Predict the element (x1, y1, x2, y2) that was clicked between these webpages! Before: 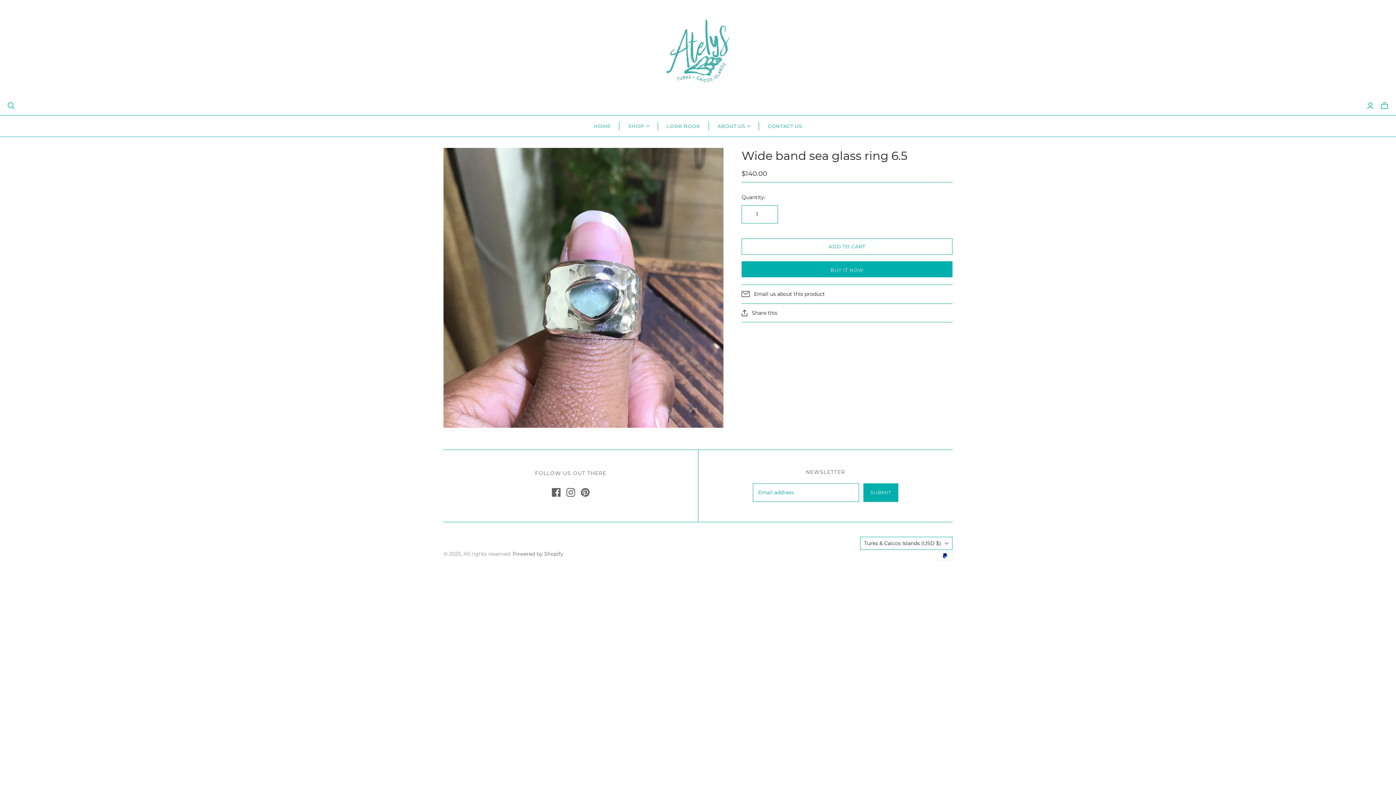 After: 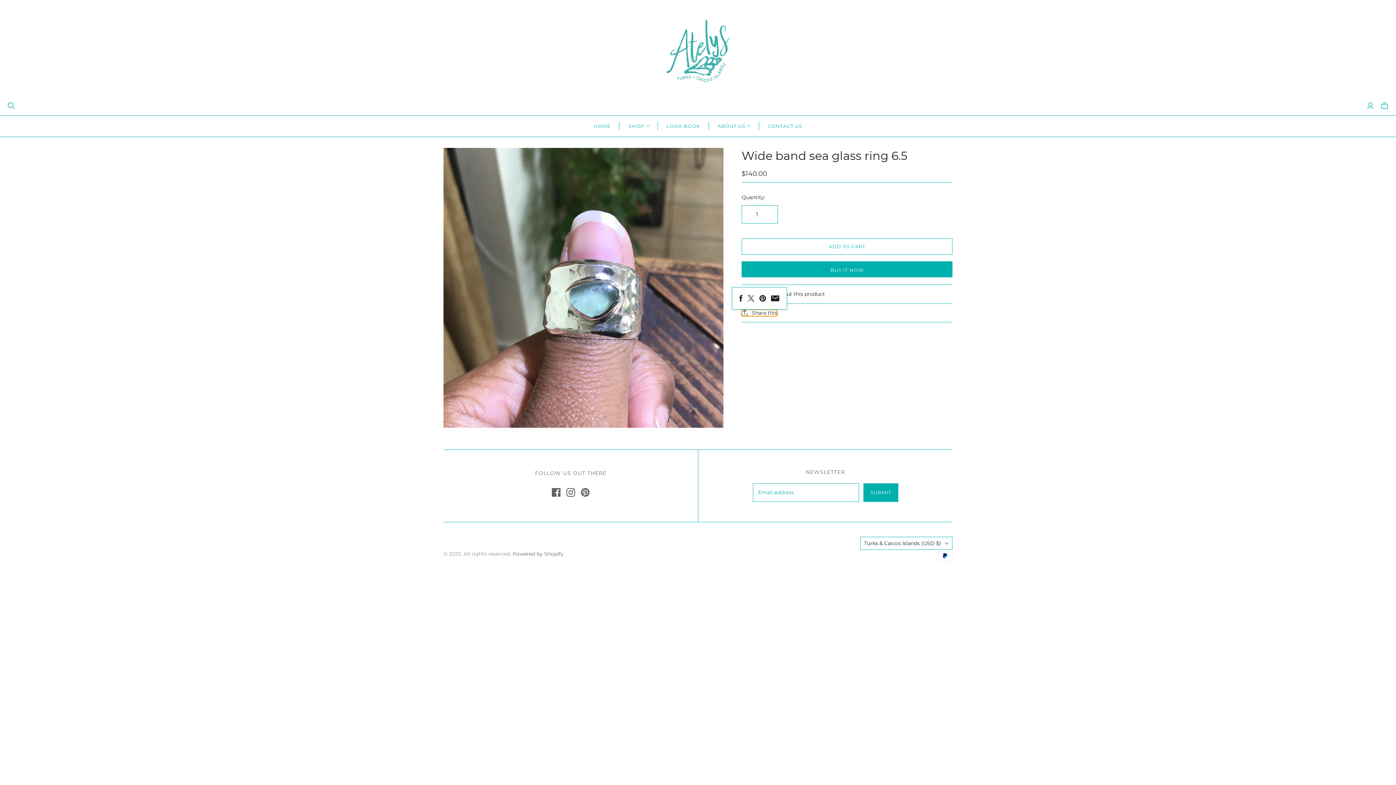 Action: bbox: (741, 309, 777, 316) label: Share this